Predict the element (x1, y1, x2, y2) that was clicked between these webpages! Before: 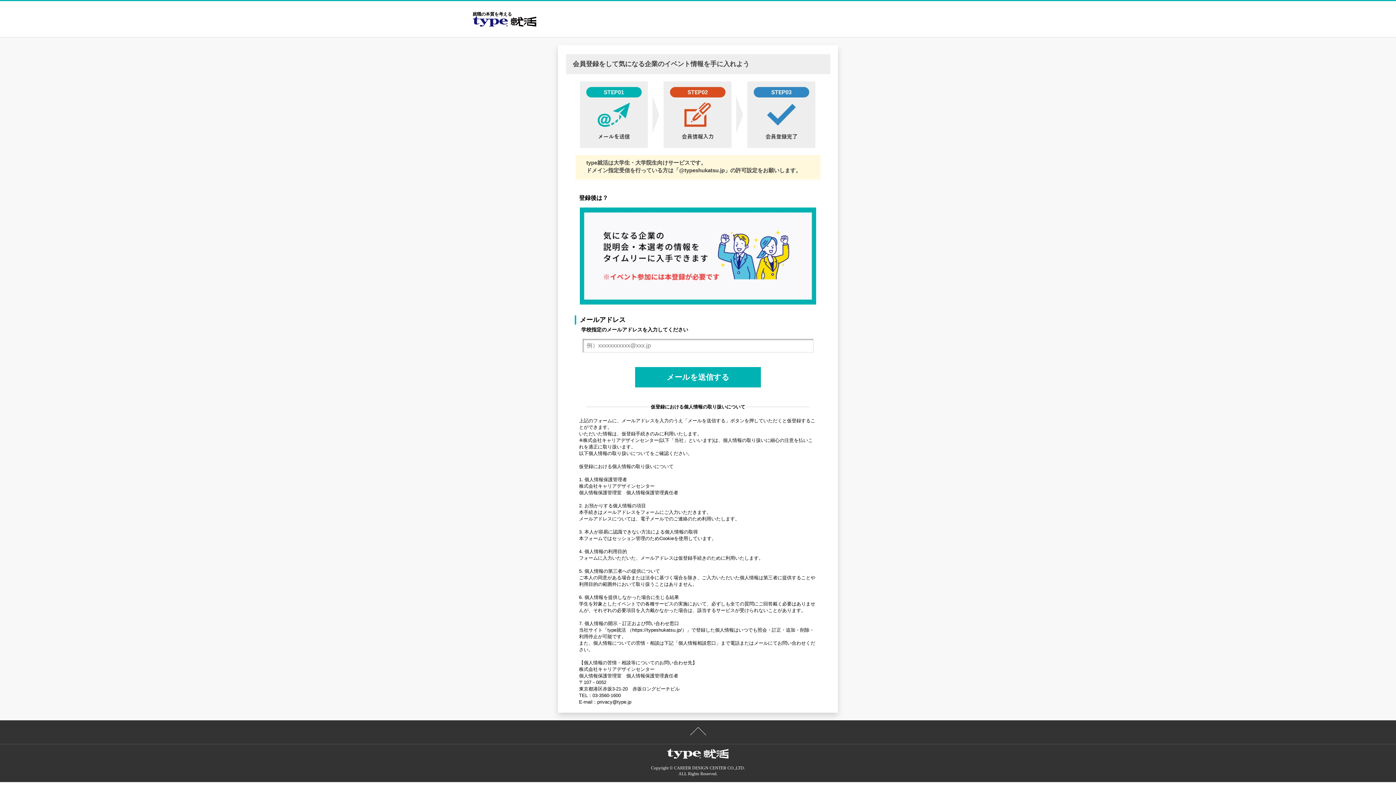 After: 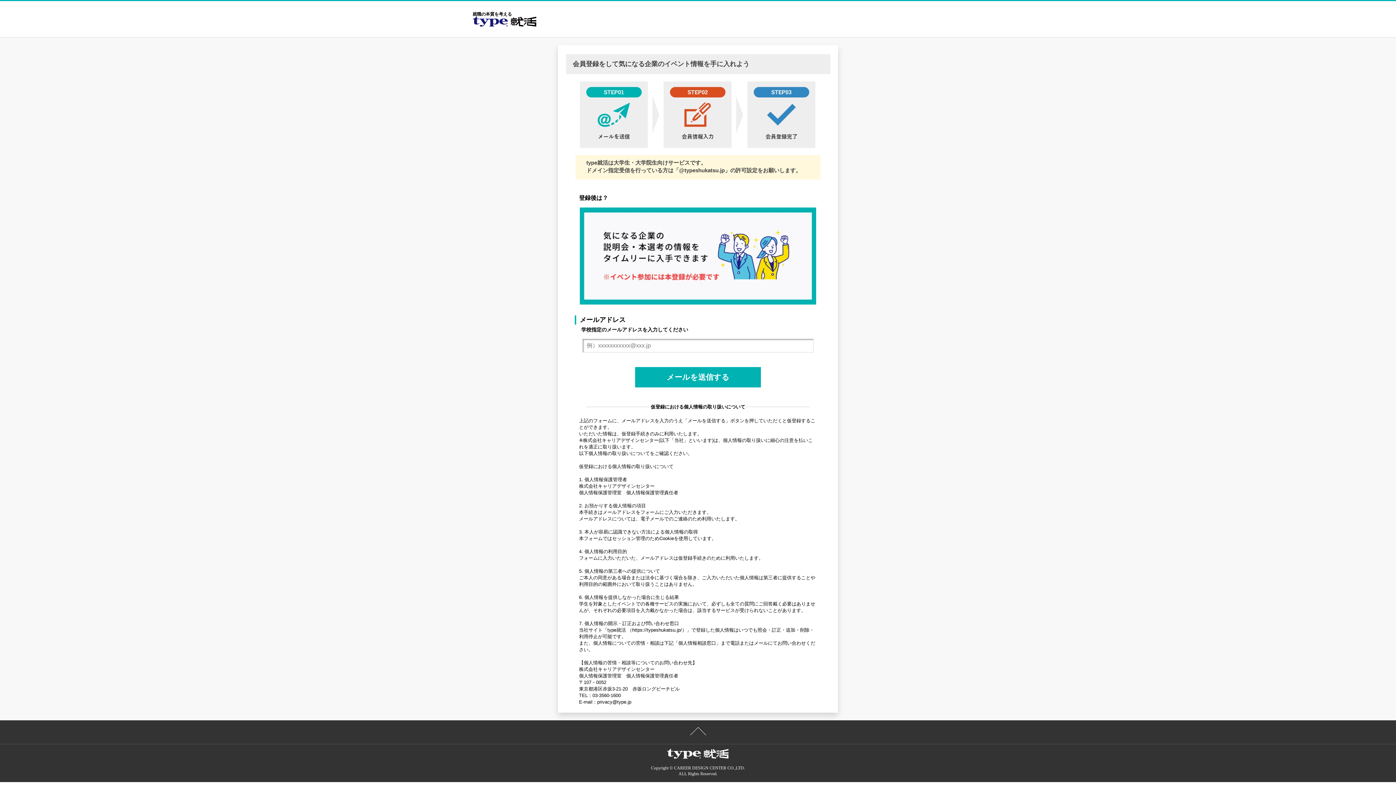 Action: bbox: (472, 15, 537, 26)